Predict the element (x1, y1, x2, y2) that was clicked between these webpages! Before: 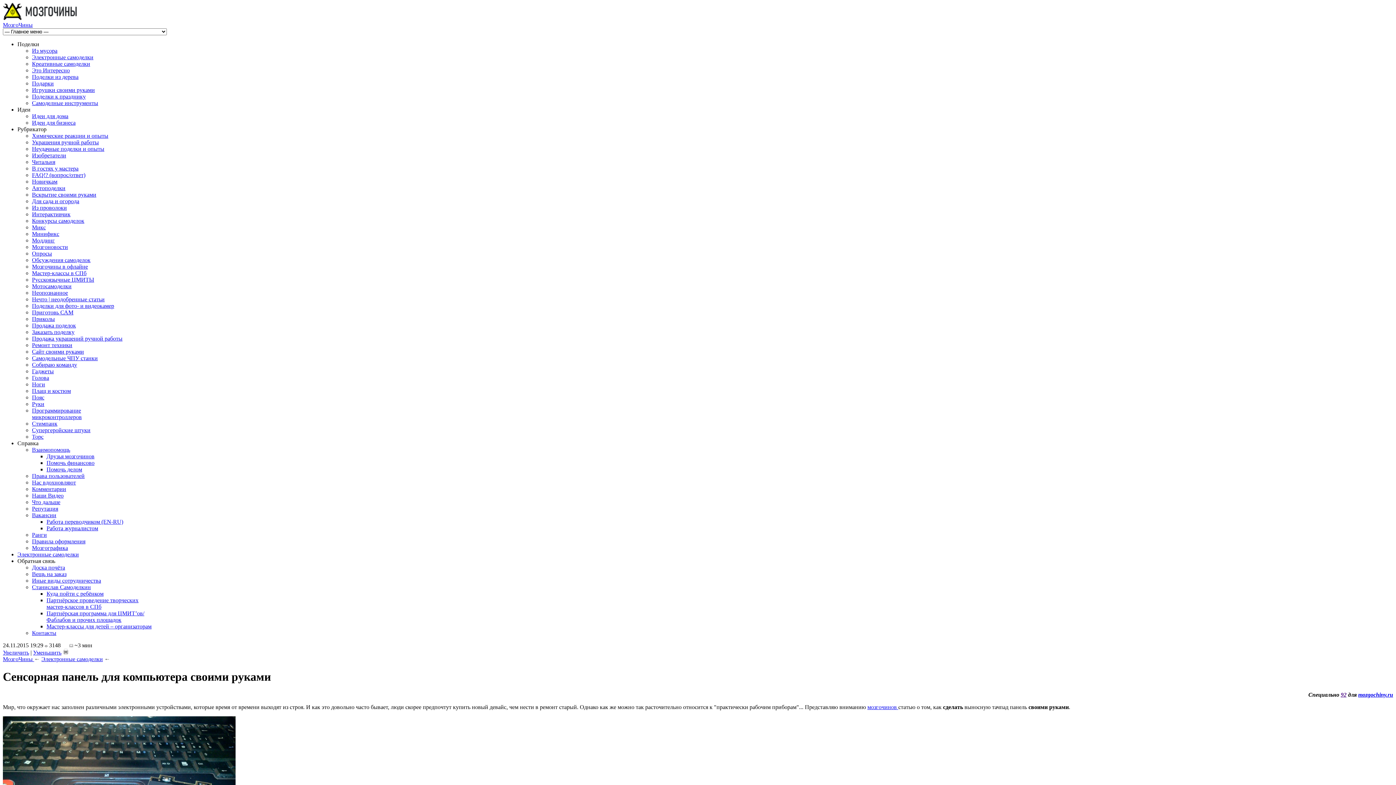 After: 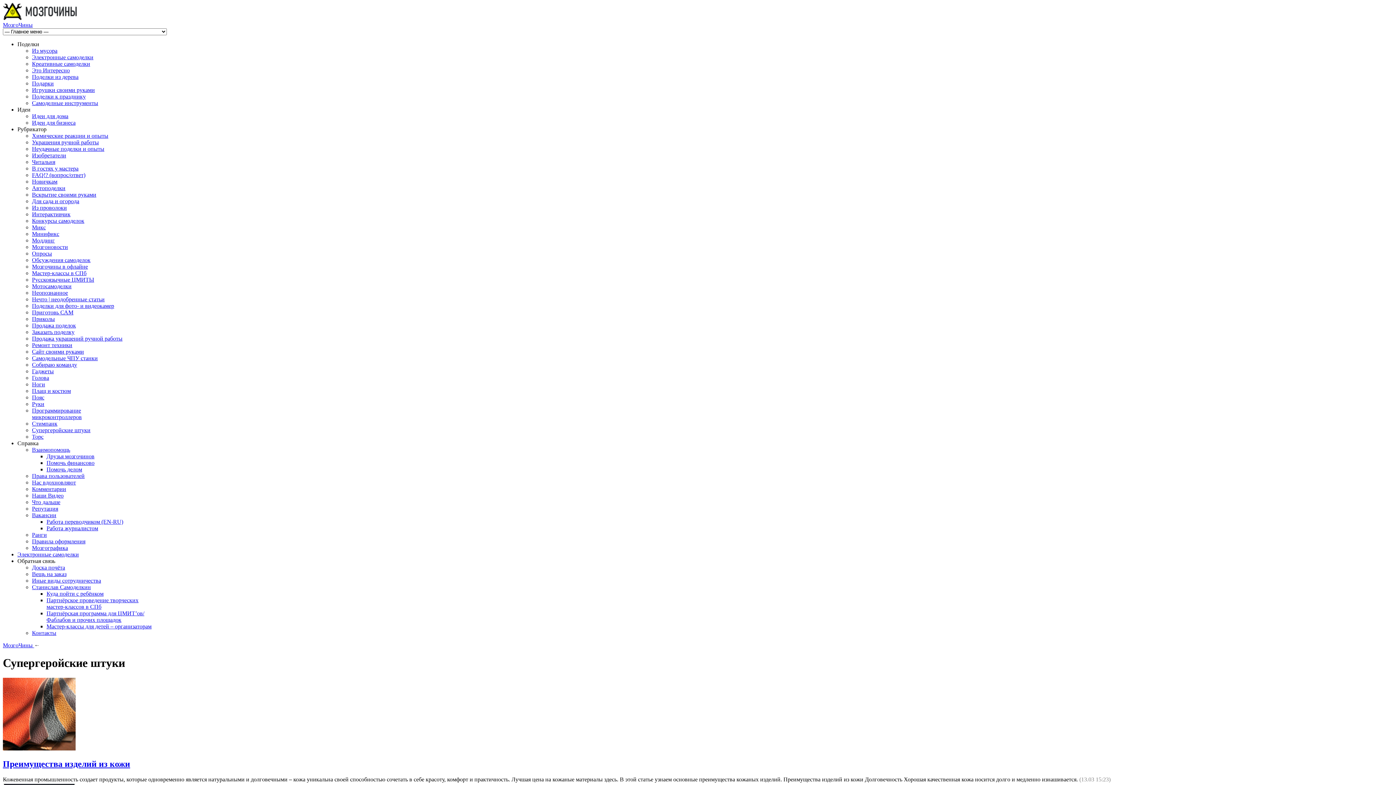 Action: bbox: (32, 427, 90, 433) label: Супергеройские штуки